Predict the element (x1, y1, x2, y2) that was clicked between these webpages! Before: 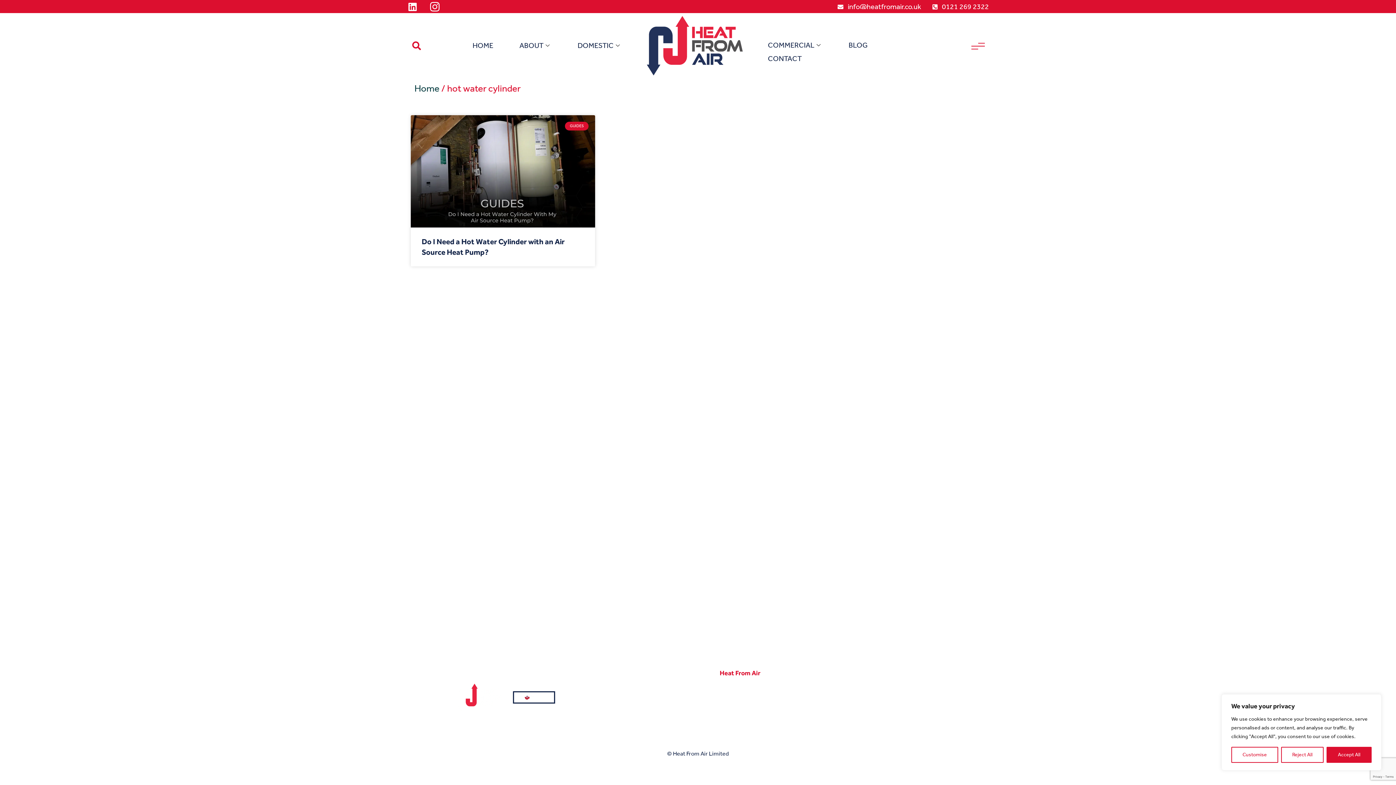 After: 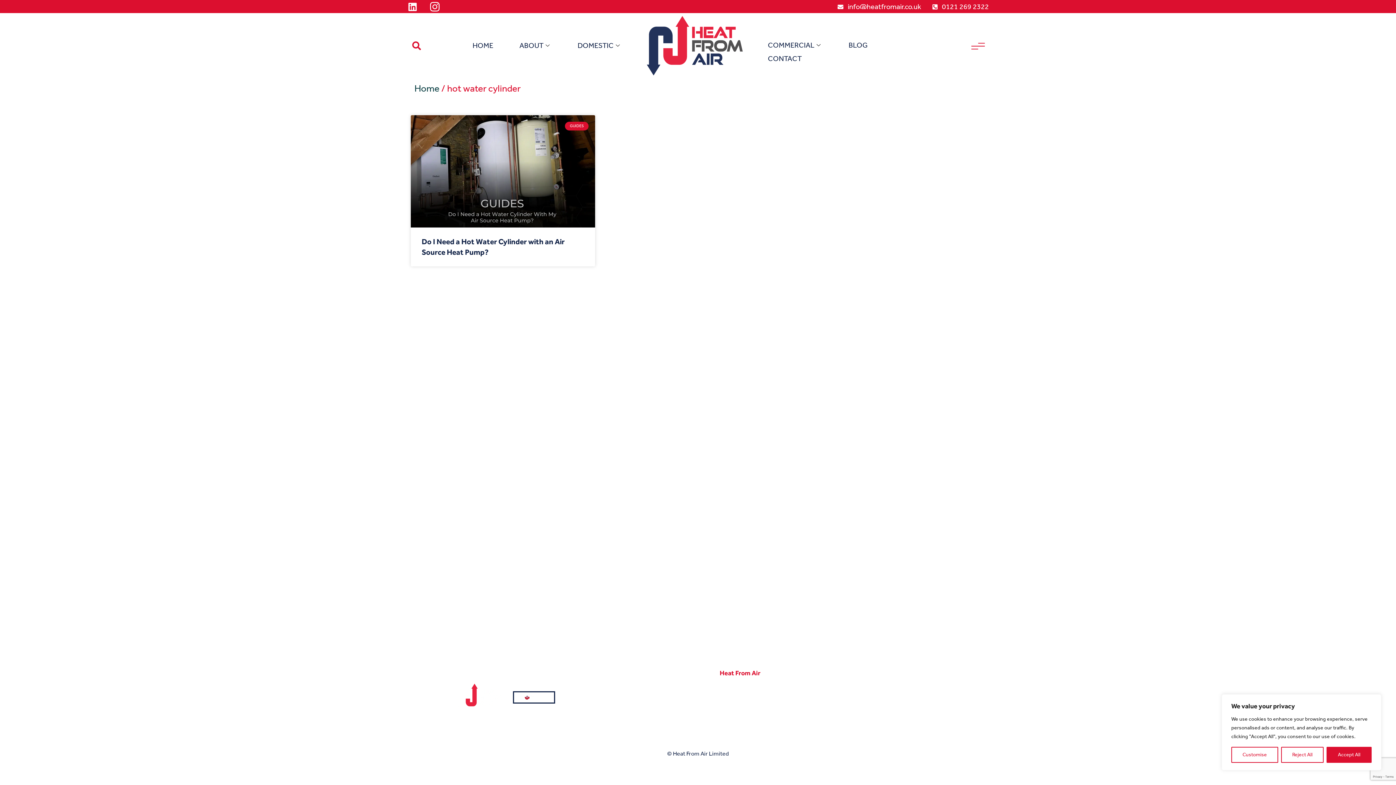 Action: label: info@heatfromair.co.uk bbox: (566, 673, 699, 684)